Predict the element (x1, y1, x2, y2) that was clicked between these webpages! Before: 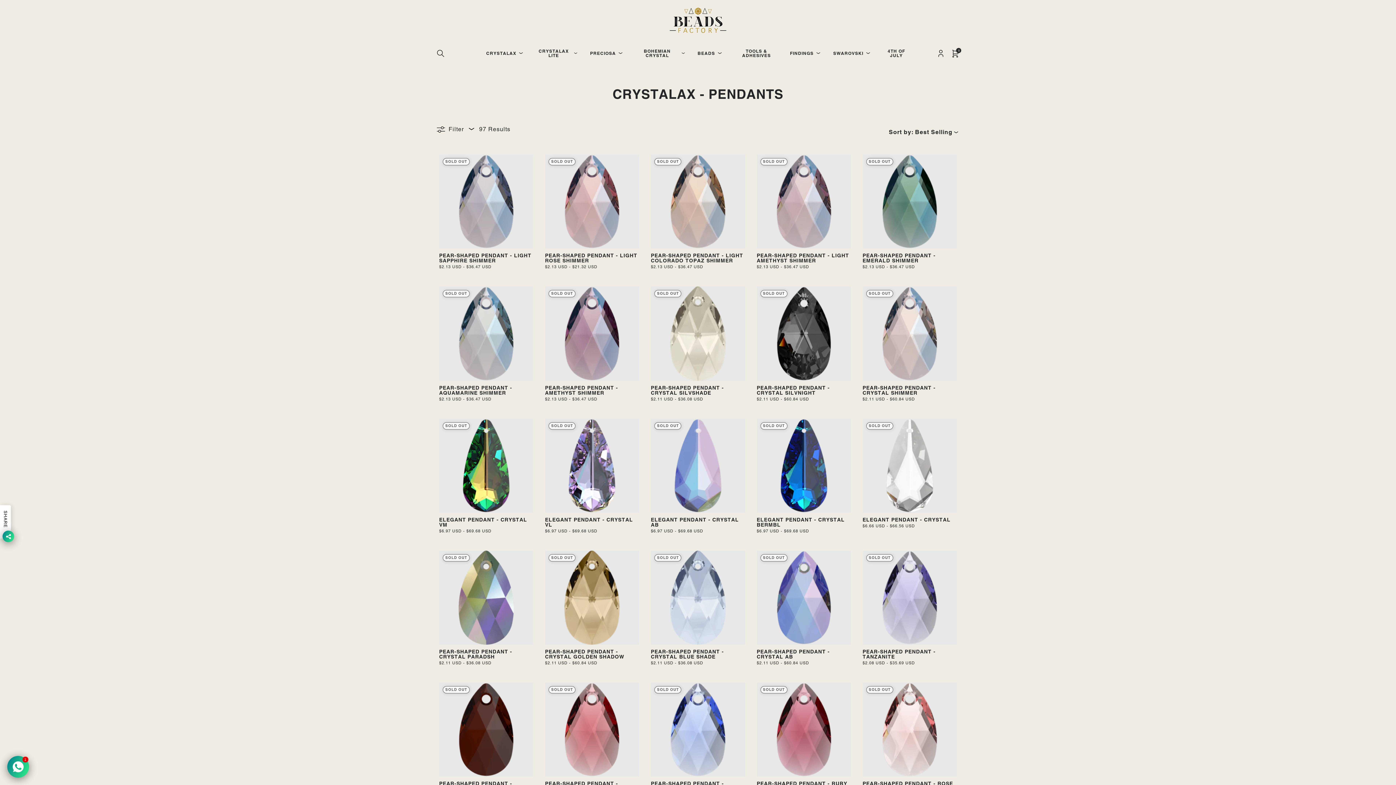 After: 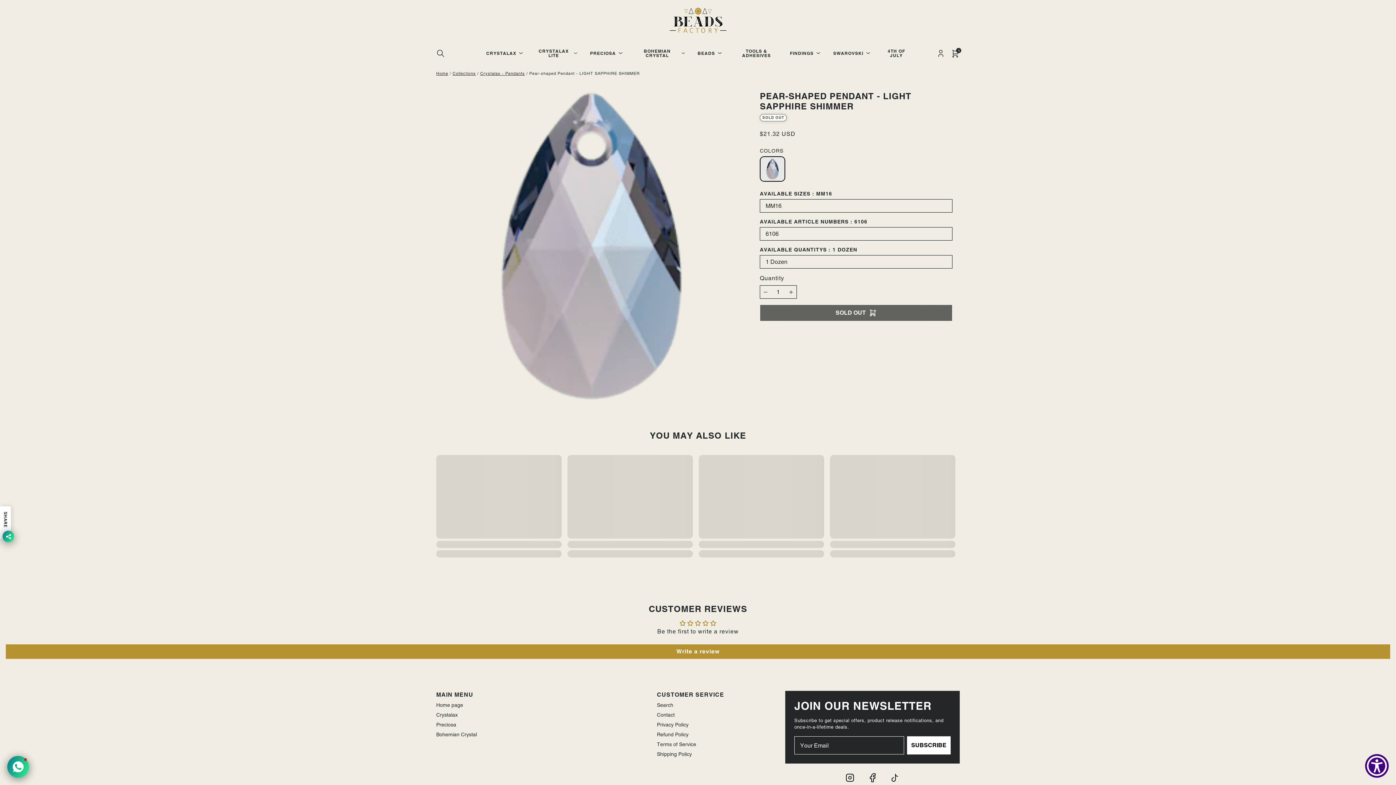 Action: bbox: (439, 154, 533, 248) label: SOLD OUT